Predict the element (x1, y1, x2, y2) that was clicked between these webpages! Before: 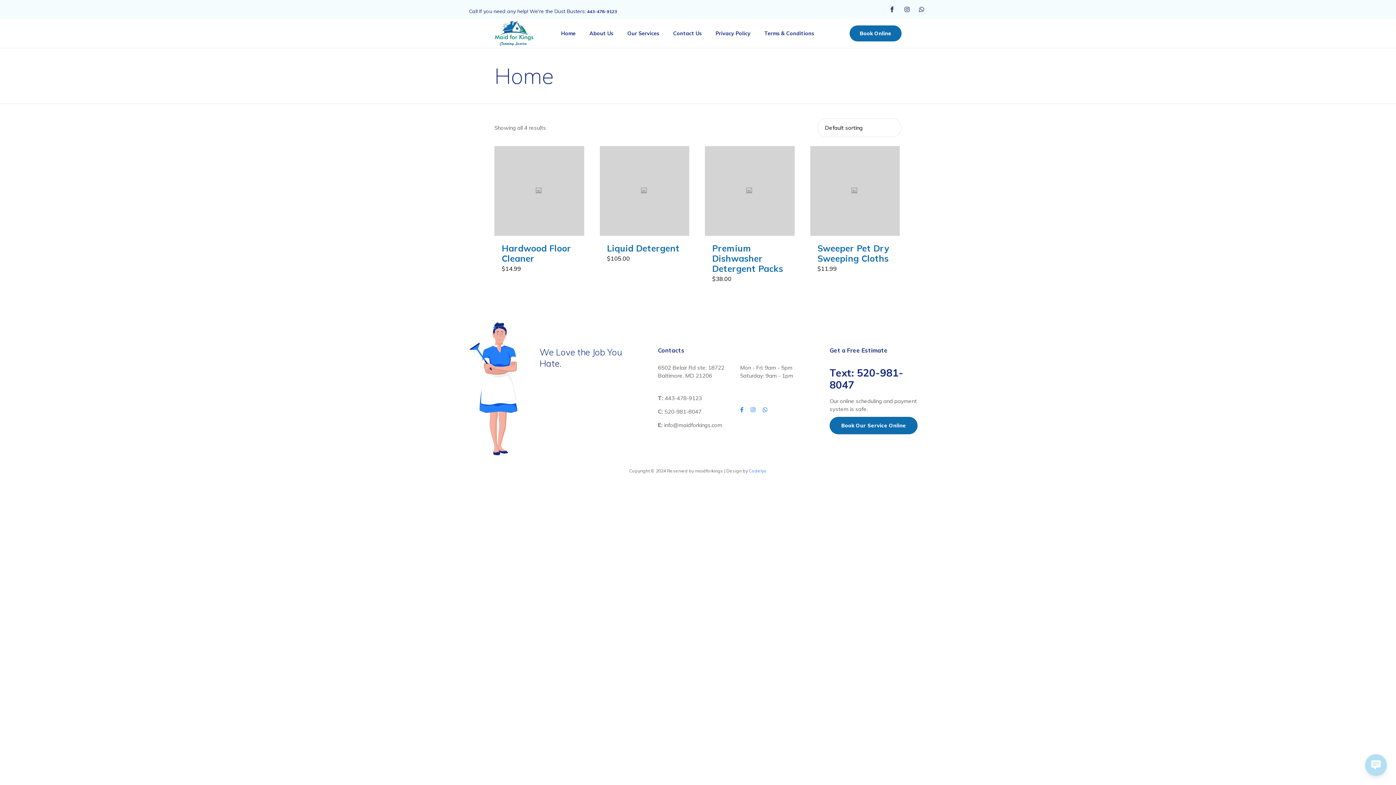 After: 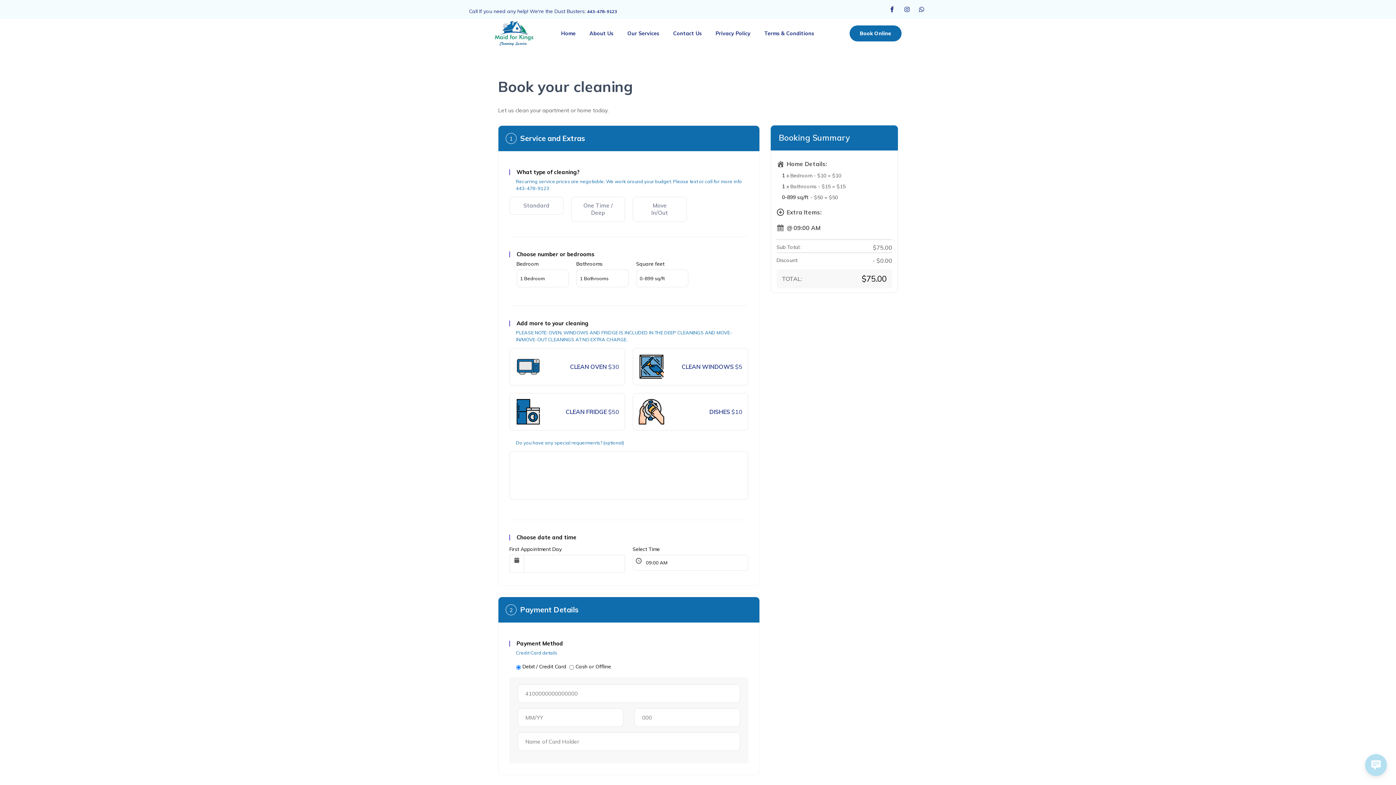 Action: label: Book Online bbox: (849, 25, 901, 41)